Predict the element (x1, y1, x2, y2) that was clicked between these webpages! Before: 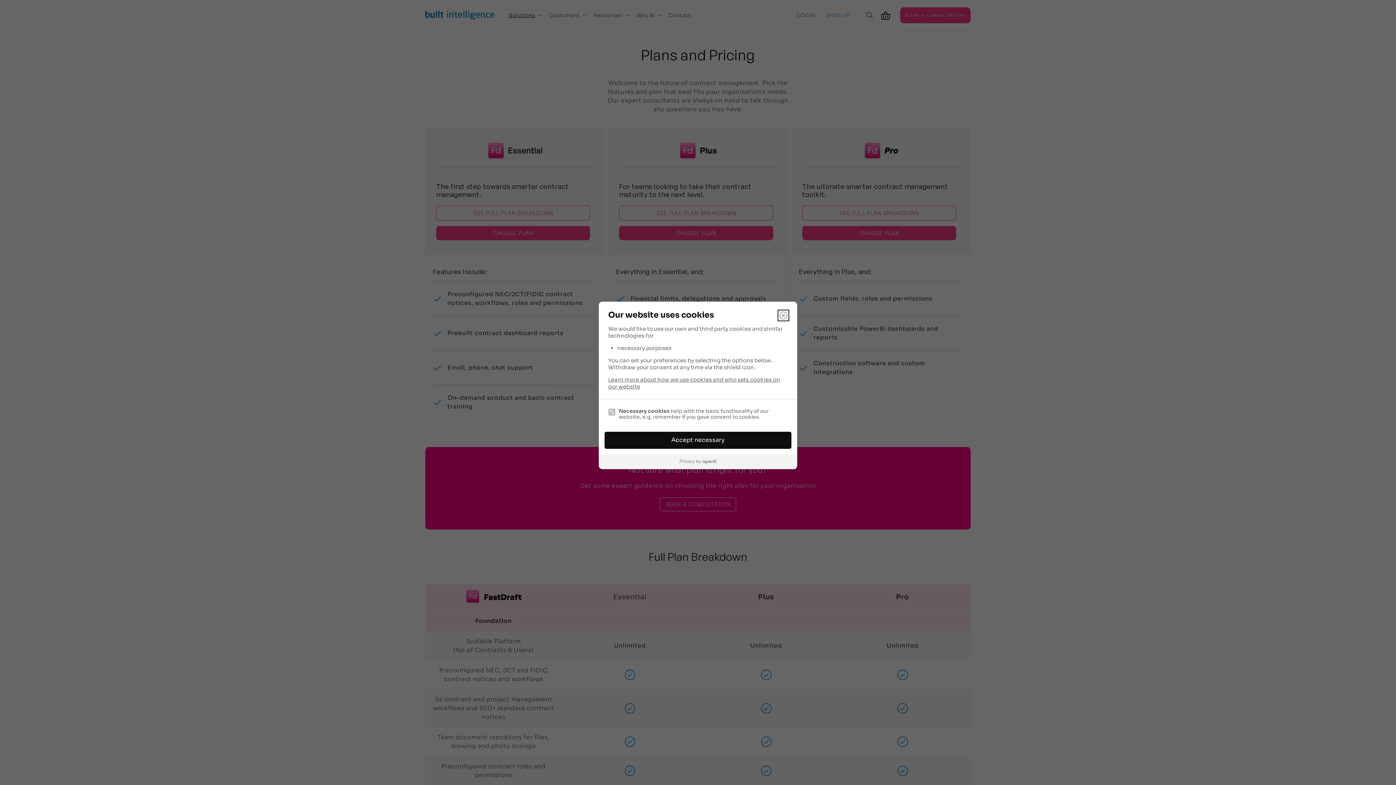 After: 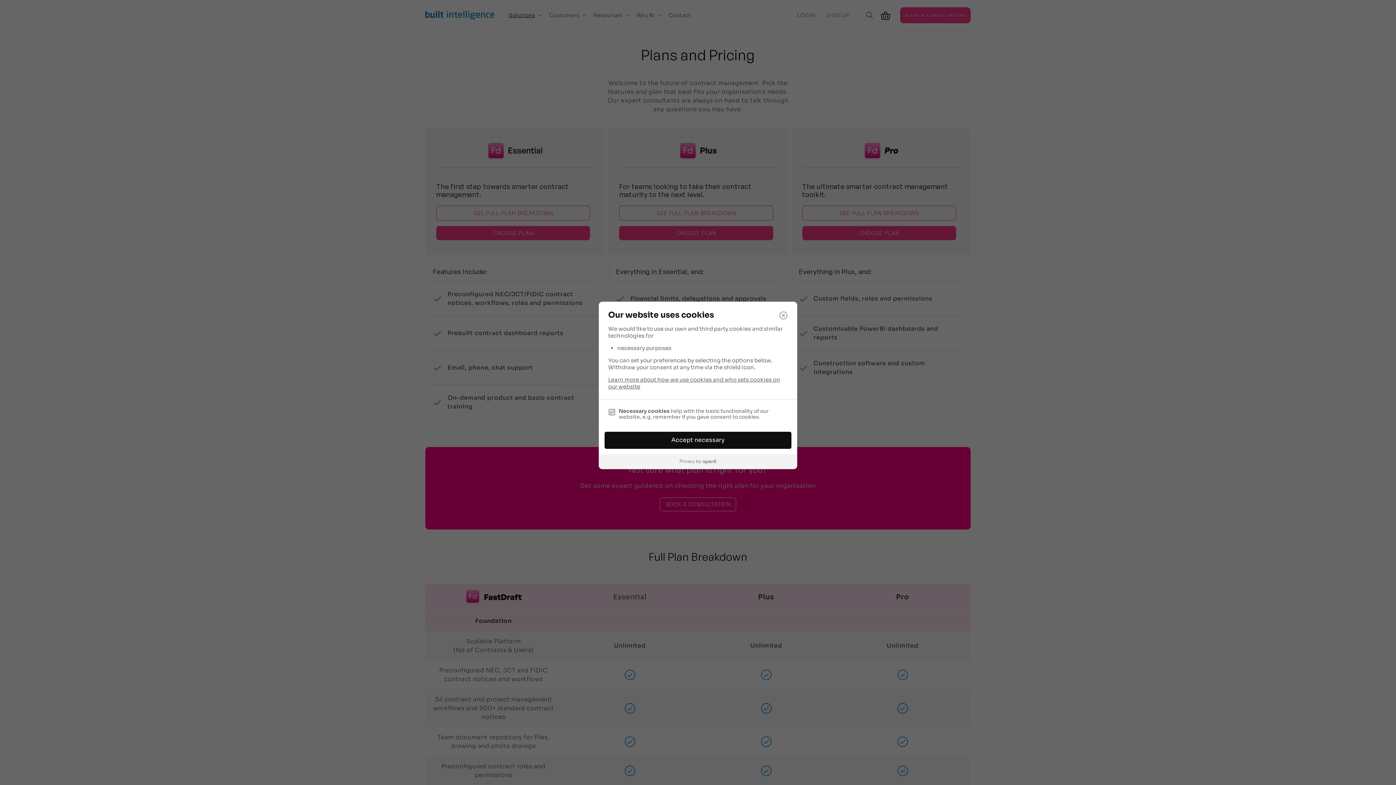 Action: bbox: (599, 454, 797, 468)